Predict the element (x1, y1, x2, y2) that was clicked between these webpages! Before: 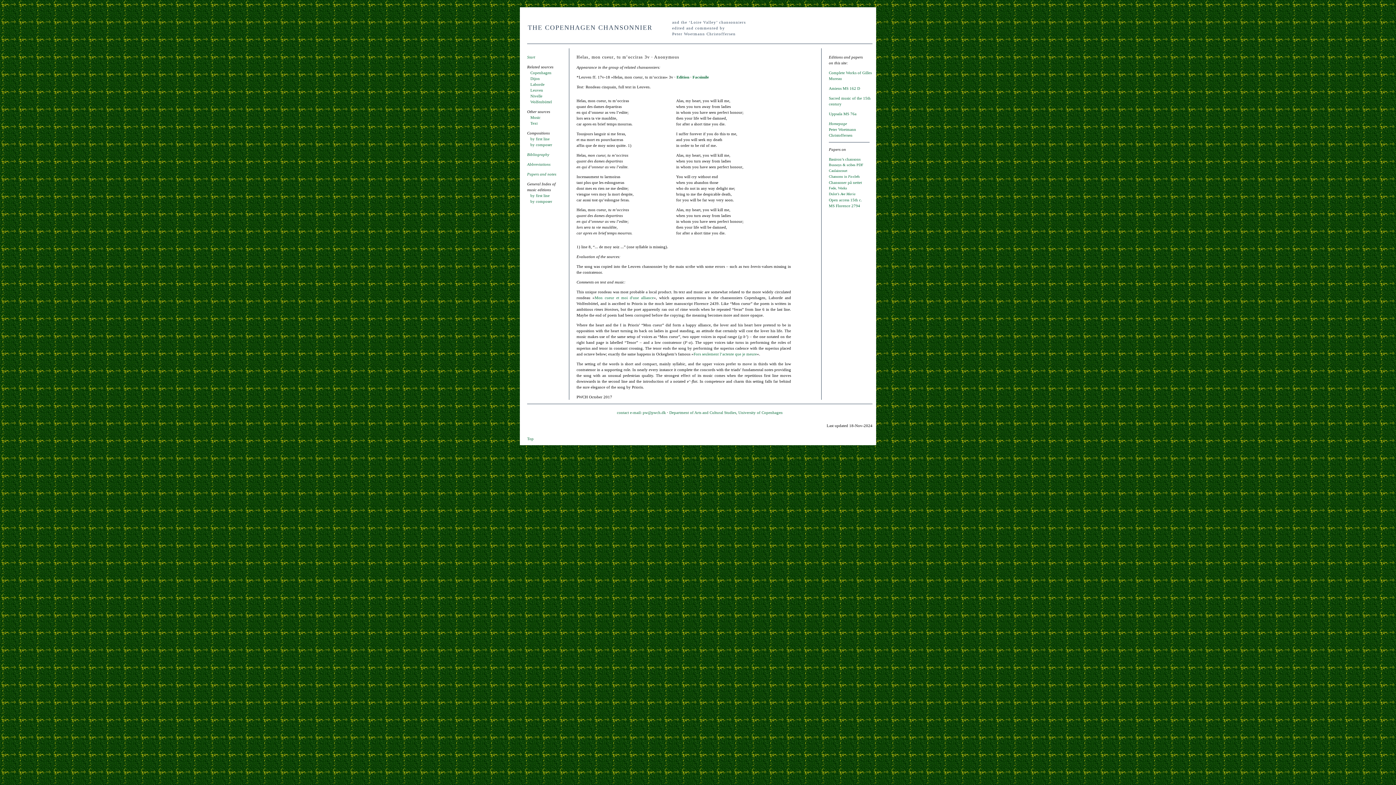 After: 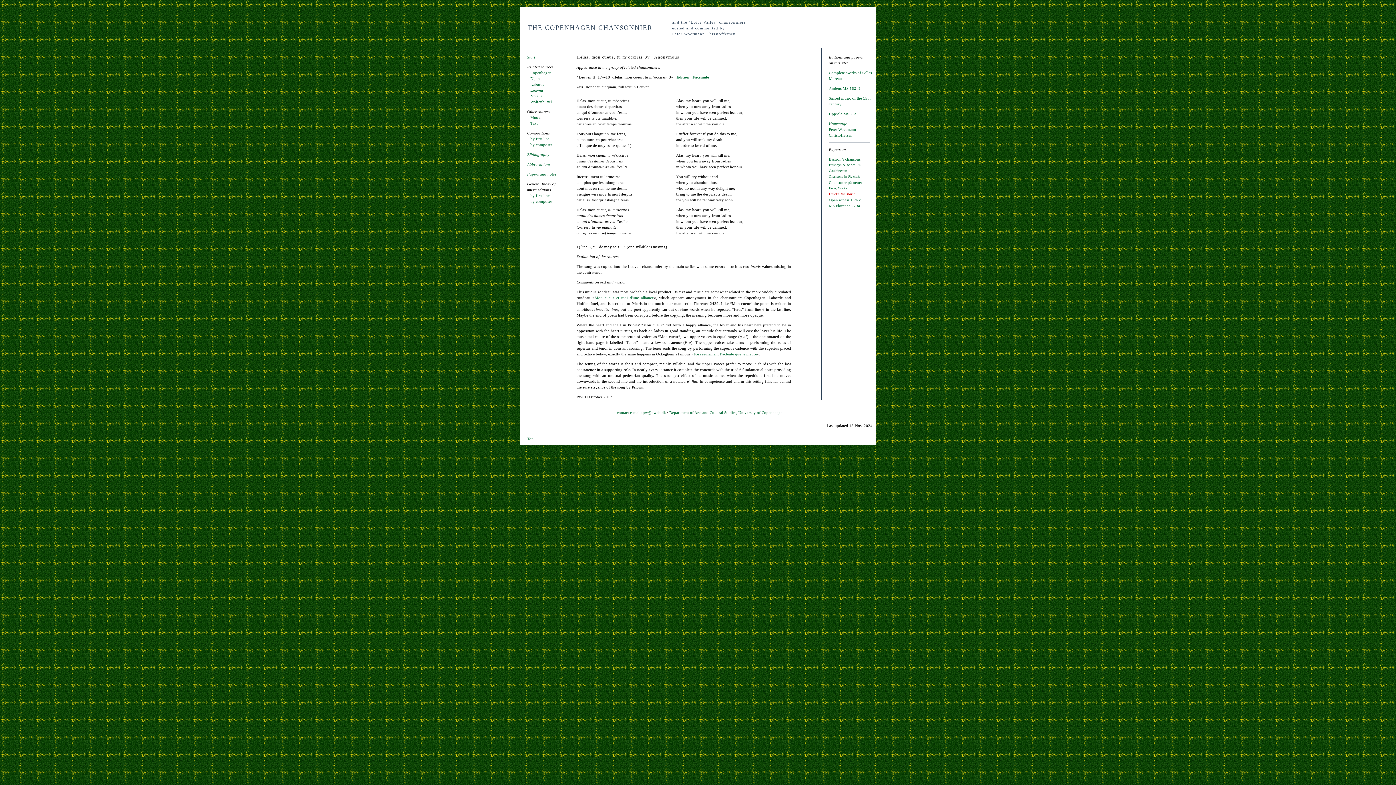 Action: bbox: (829, 191, 855, 196) label: Dulot’s Ave Maria